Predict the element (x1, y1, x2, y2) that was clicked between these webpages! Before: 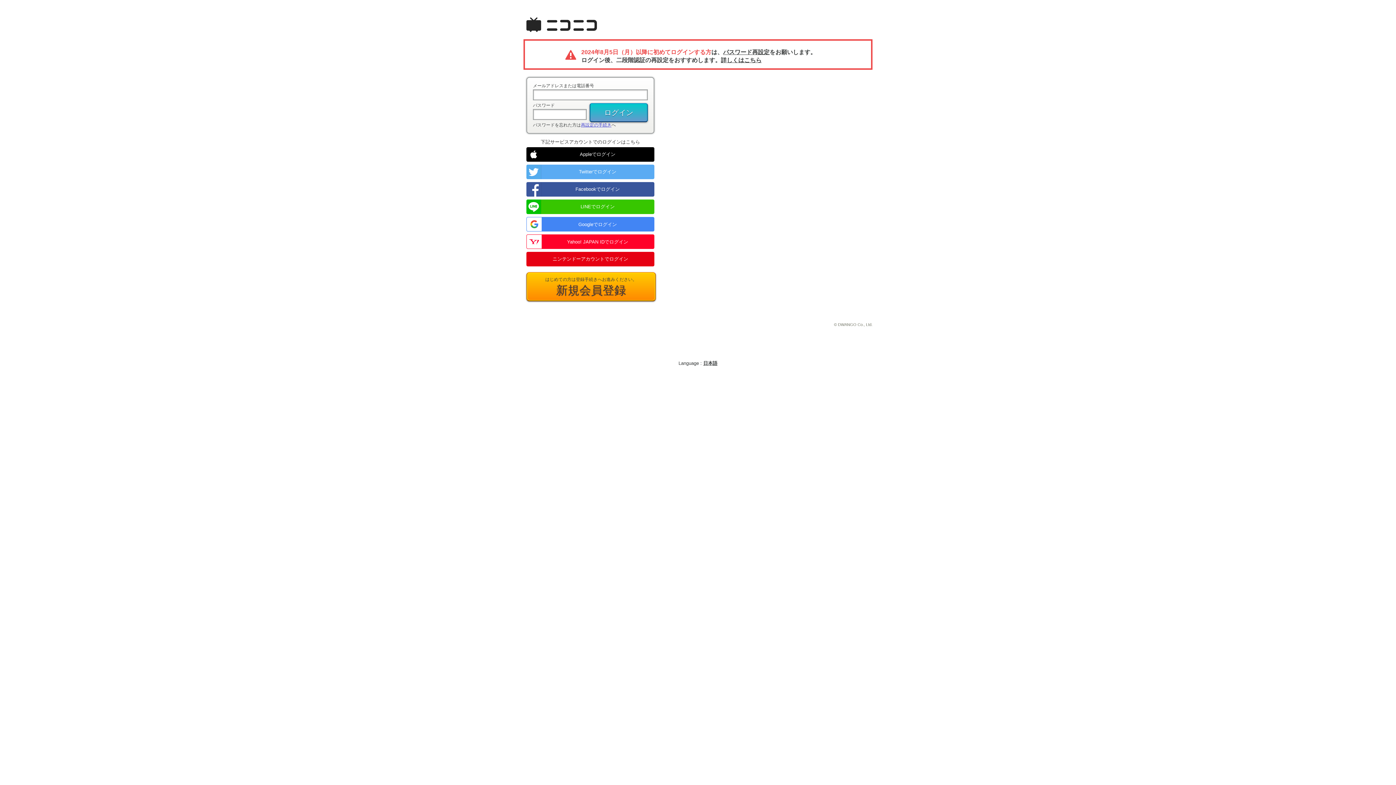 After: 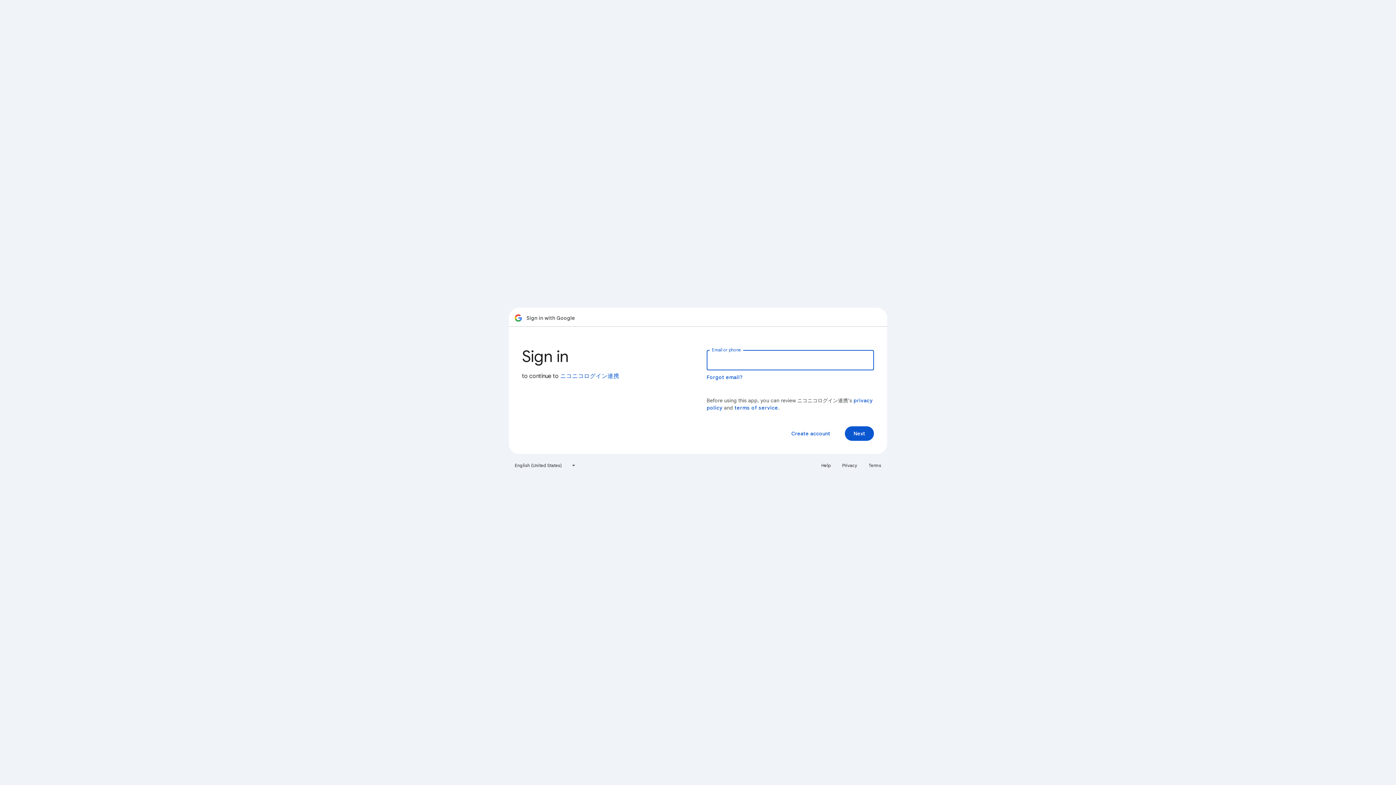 Action: label: Googleでログイン bbox: (526, 217, 654, 231)